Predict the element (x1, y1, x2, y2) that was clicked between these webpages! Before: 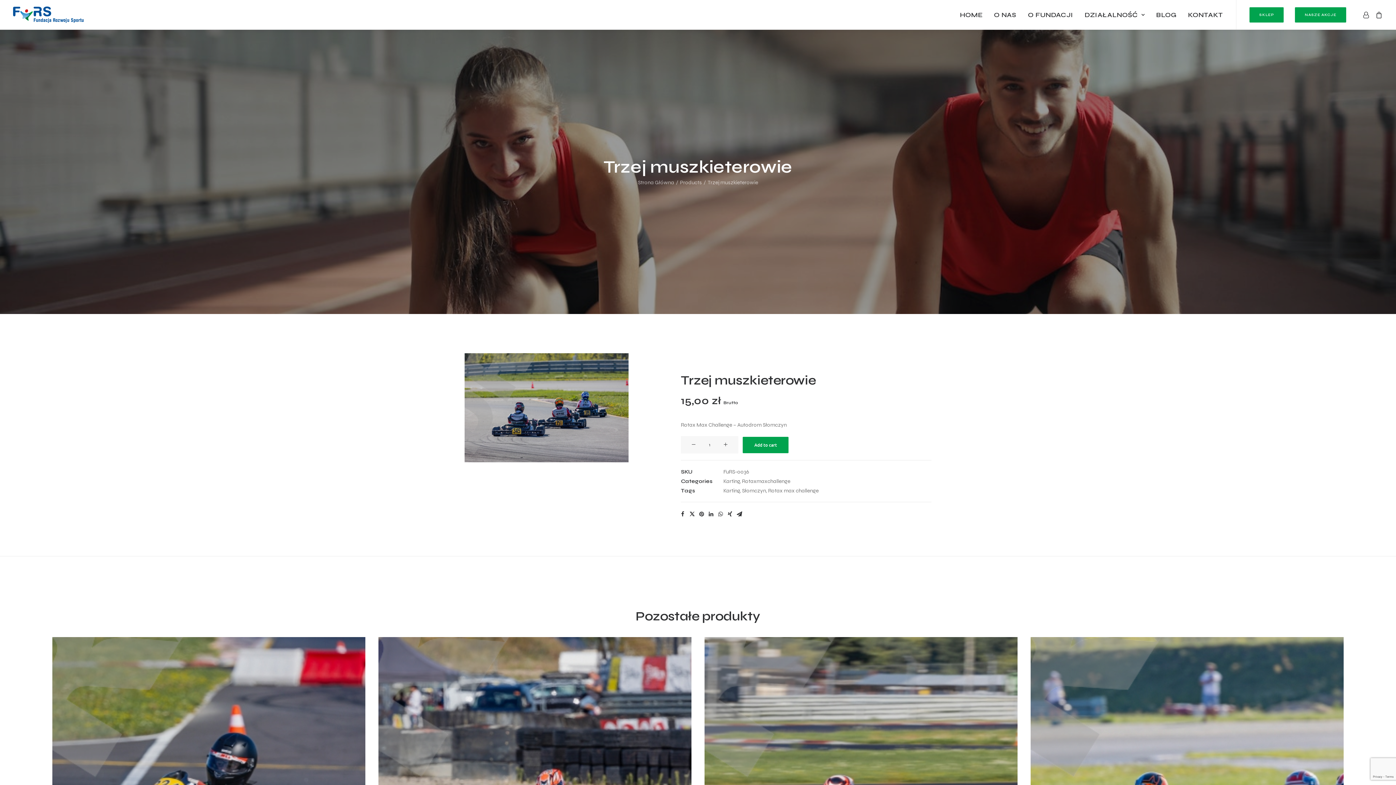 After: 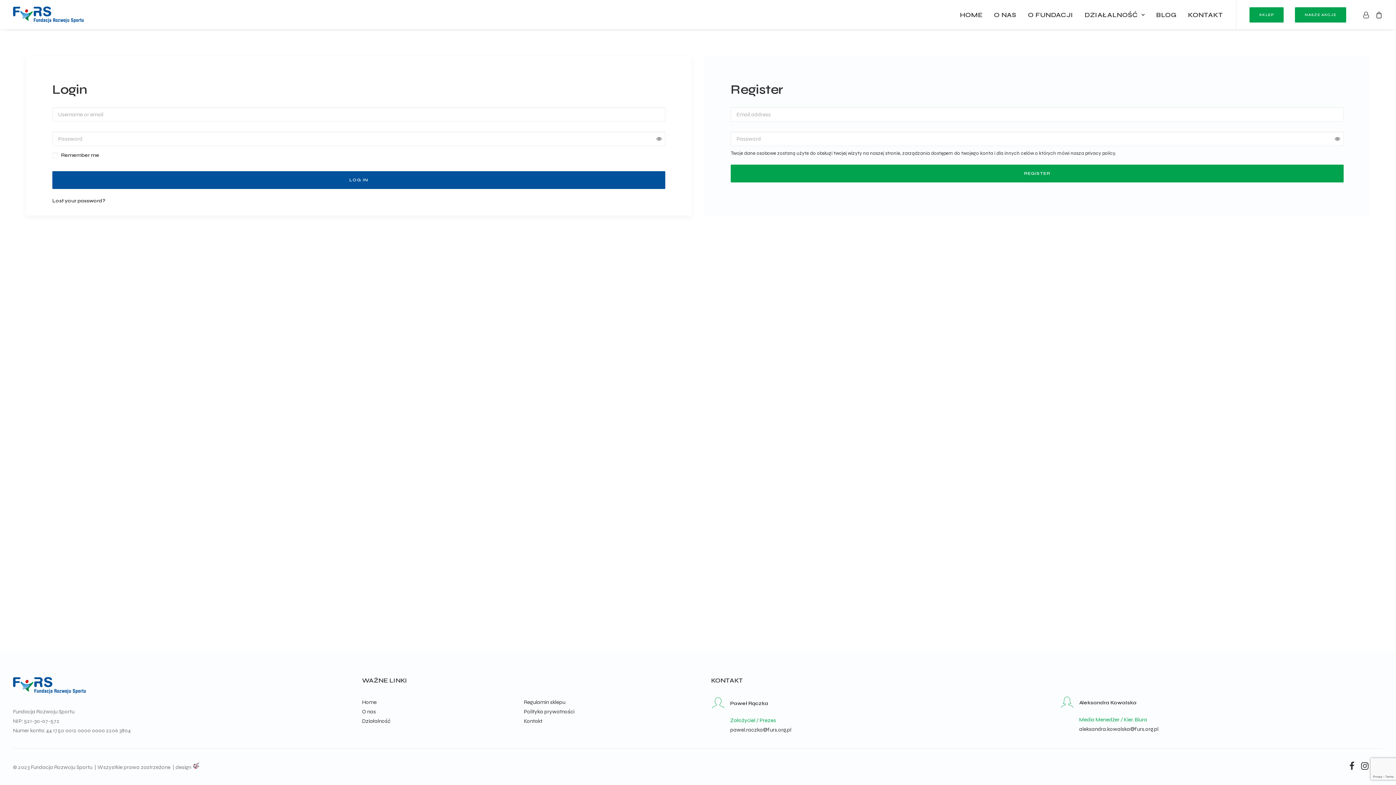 Action: bbox: (1362, 0, 1372, 29)